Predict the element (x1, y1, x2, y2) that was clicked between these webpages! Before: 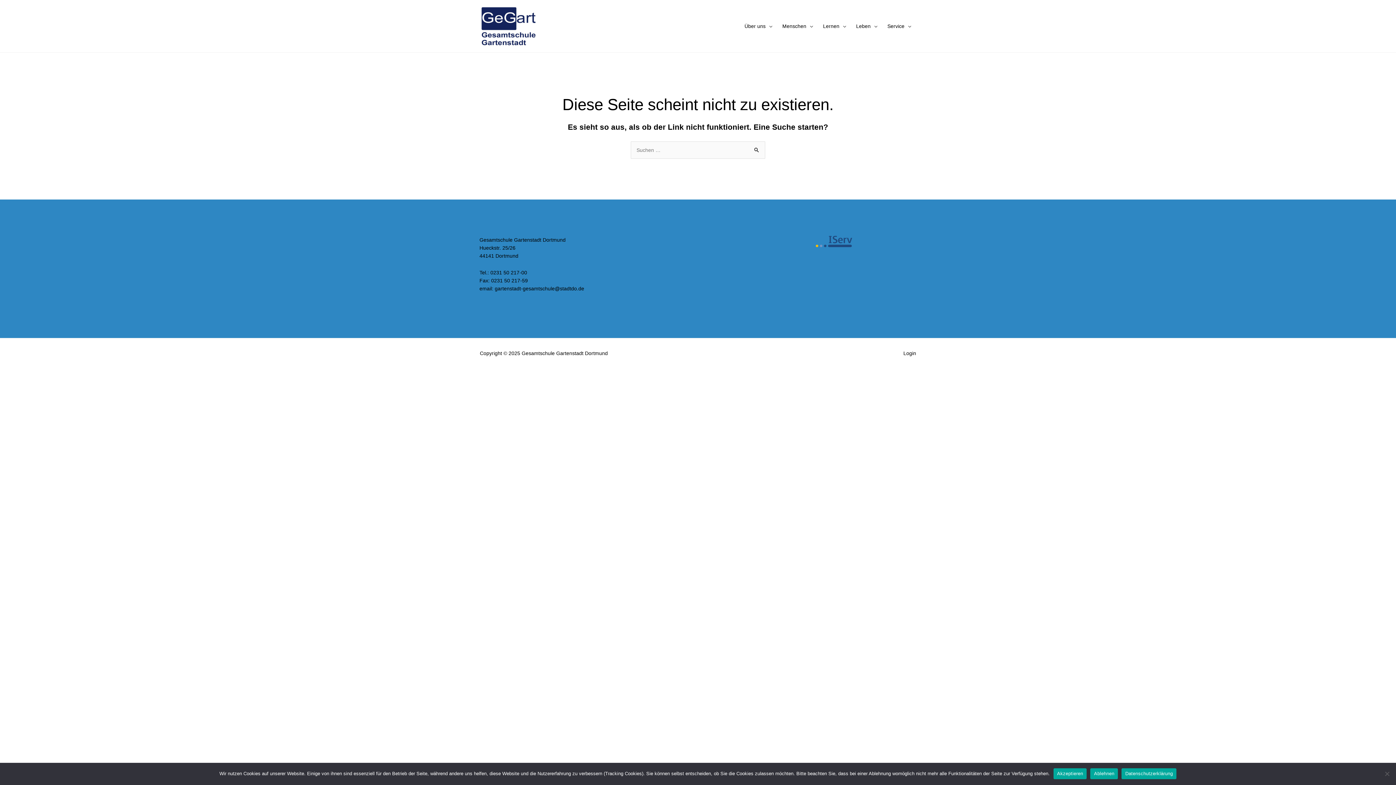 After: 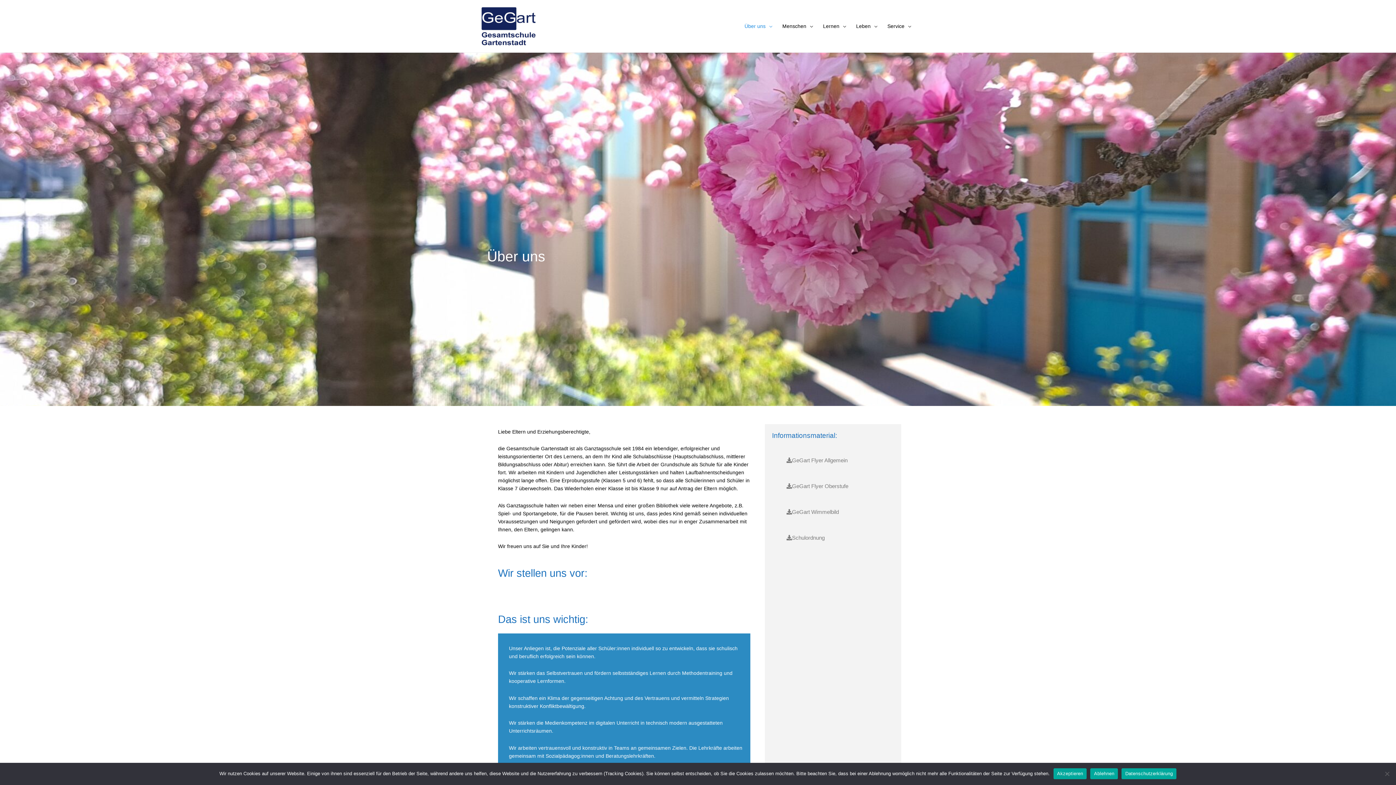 Action: label: Über uns bbox: (739, 13, 777, 38)